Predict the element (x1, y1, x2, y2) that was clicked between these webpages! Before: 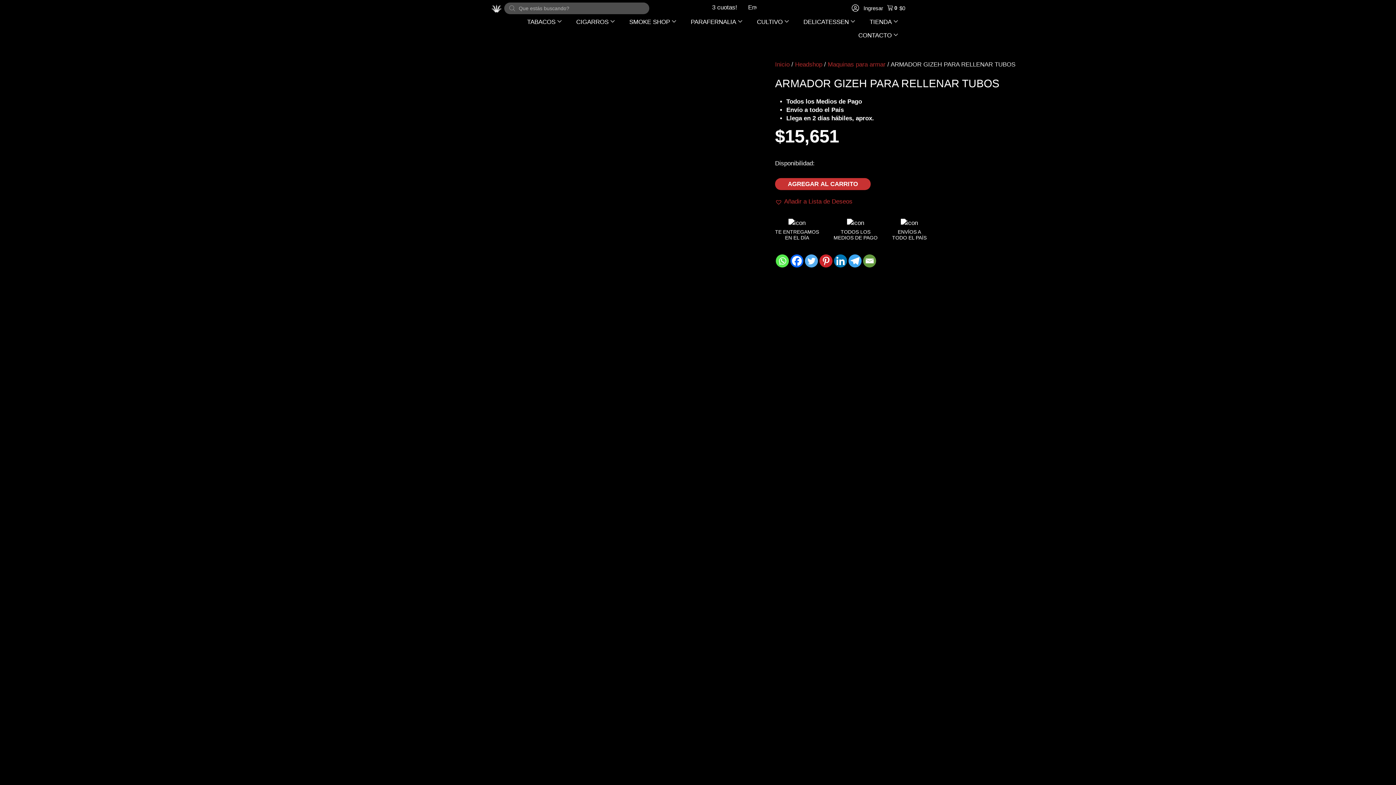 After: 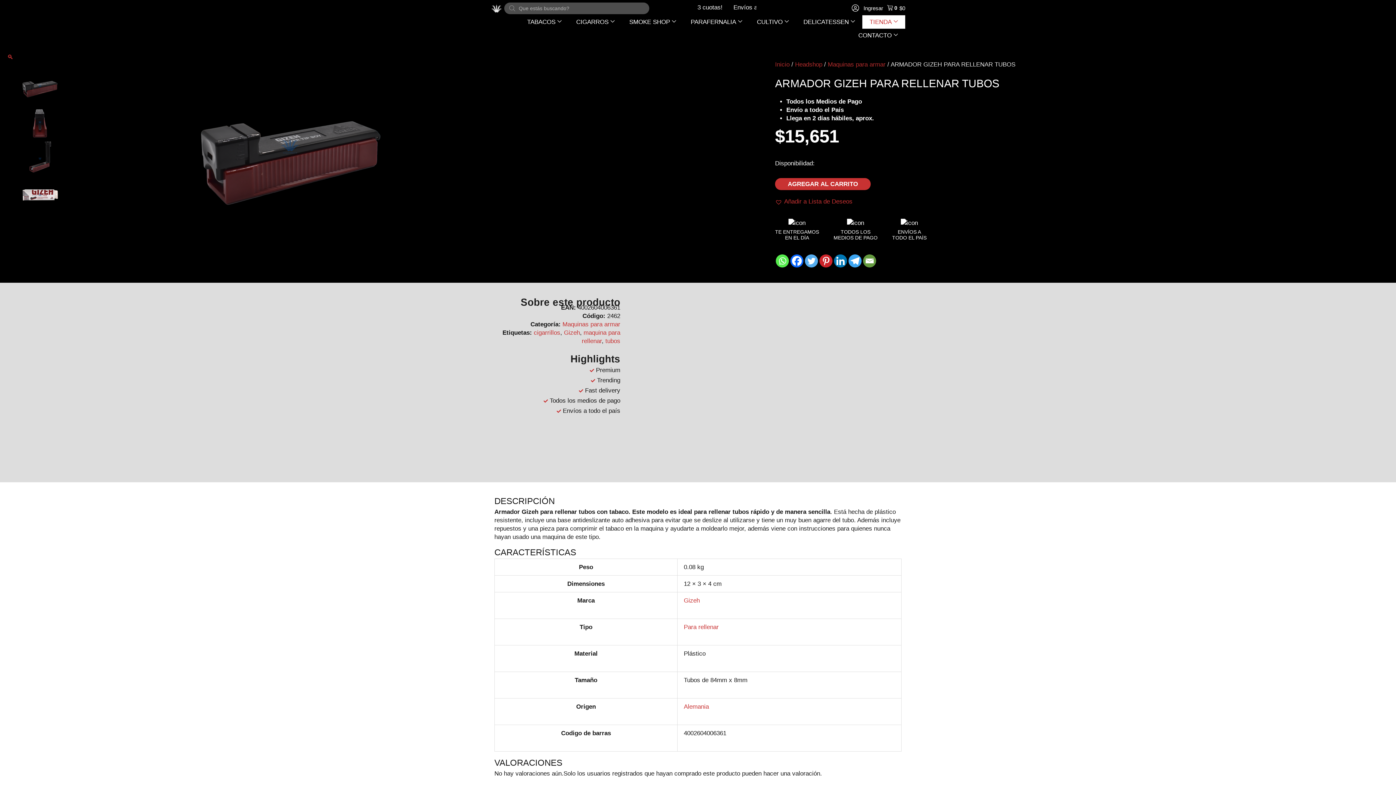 Action: label: TIENDA bbox: (862, 18, 905, 25)